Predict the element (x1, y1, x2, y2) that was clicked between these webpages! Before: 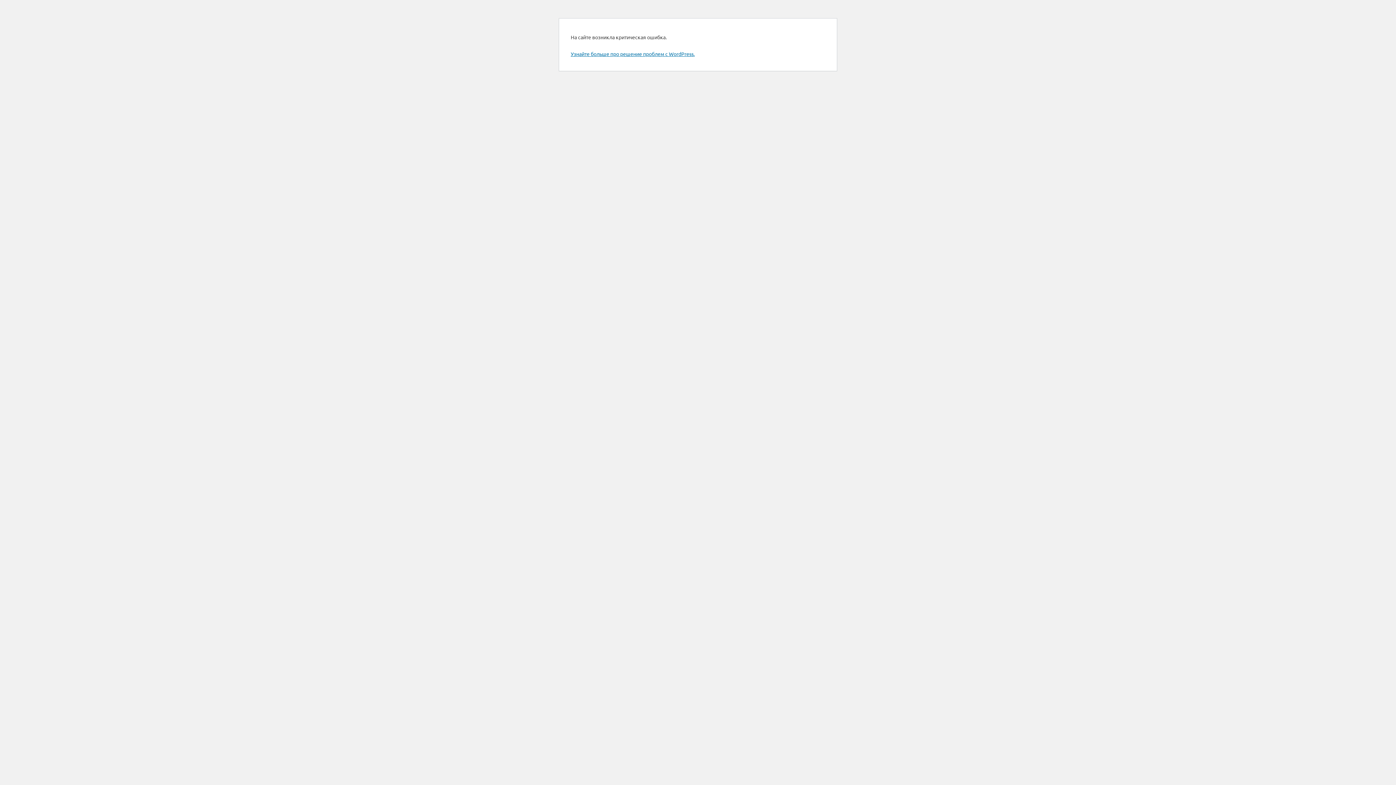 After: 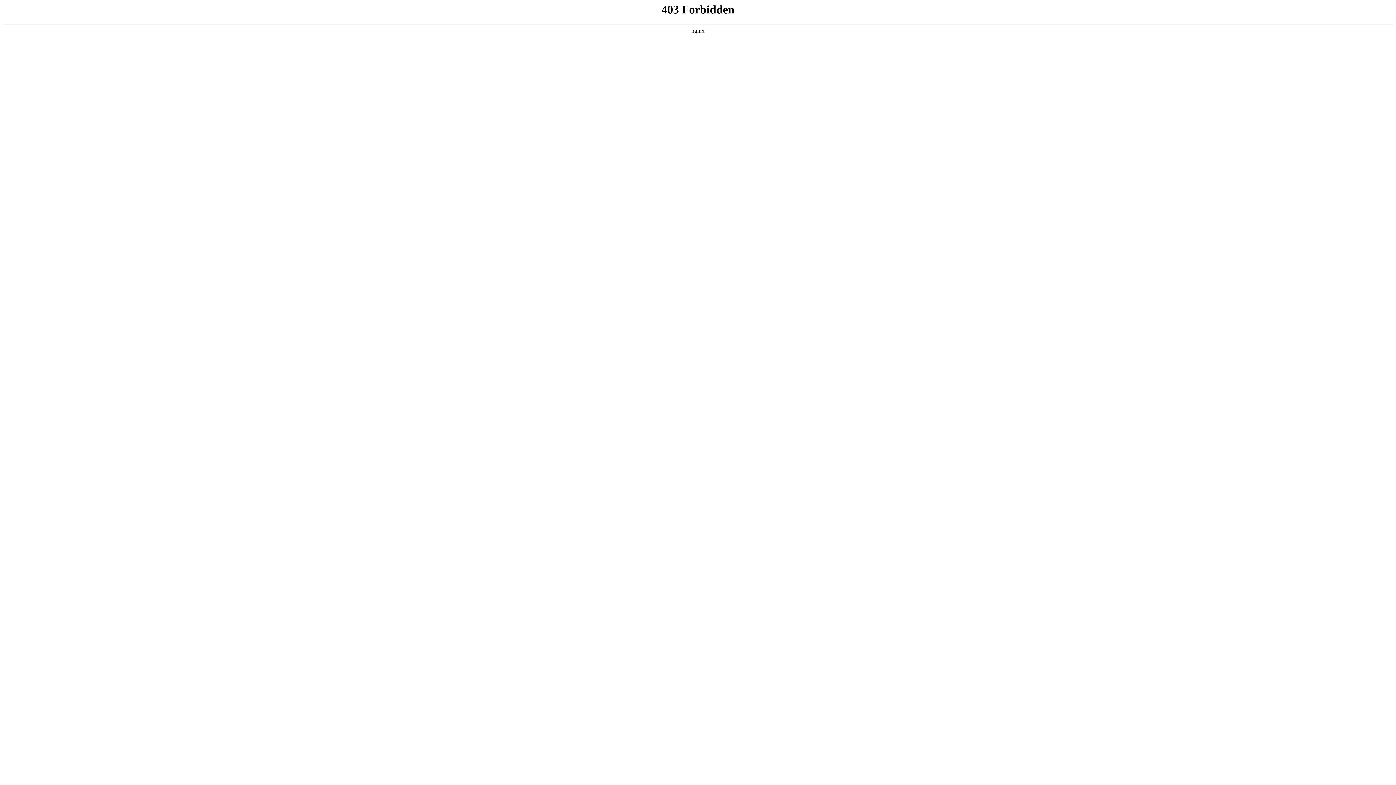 Action: label: Узнайте больше про решение проблем с WordPress. bbox: (570, 50, 694, 57)